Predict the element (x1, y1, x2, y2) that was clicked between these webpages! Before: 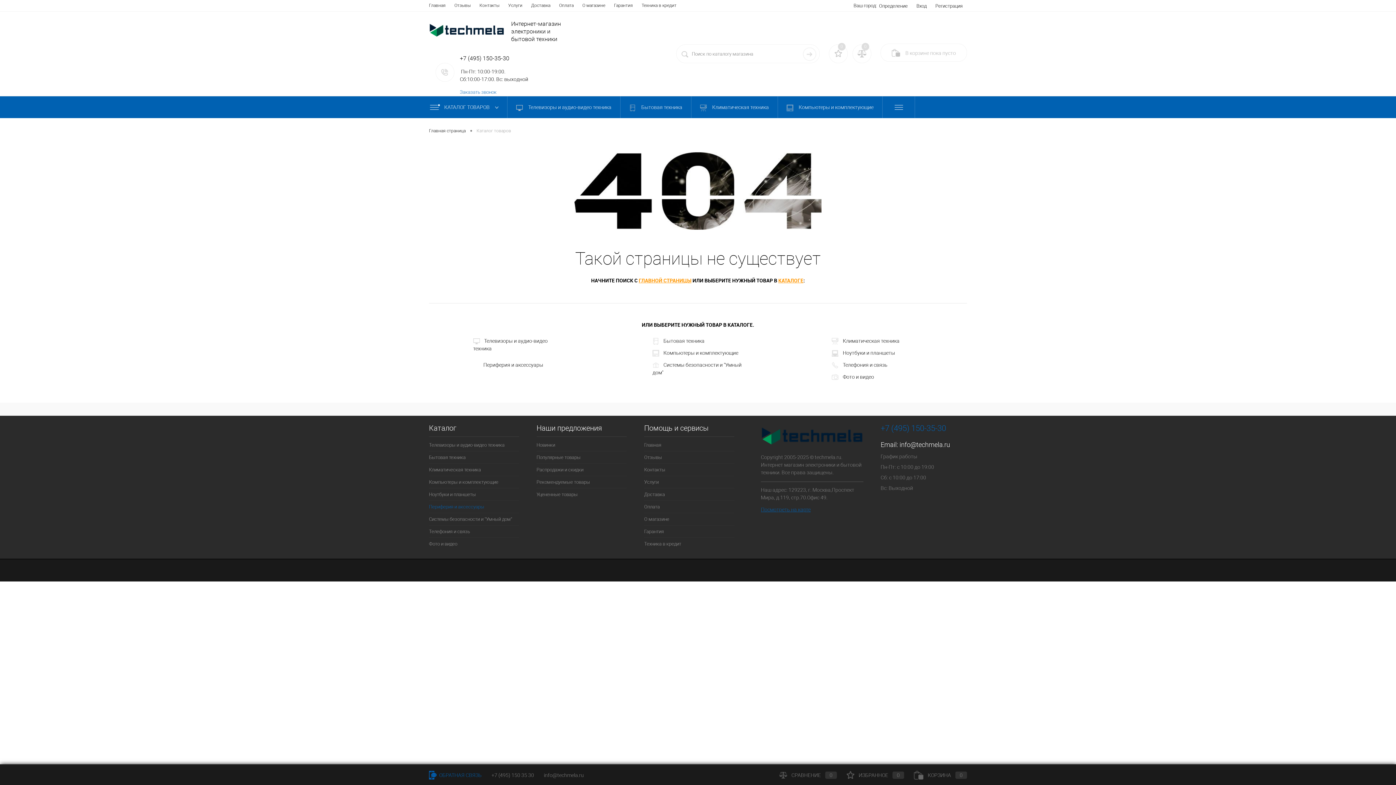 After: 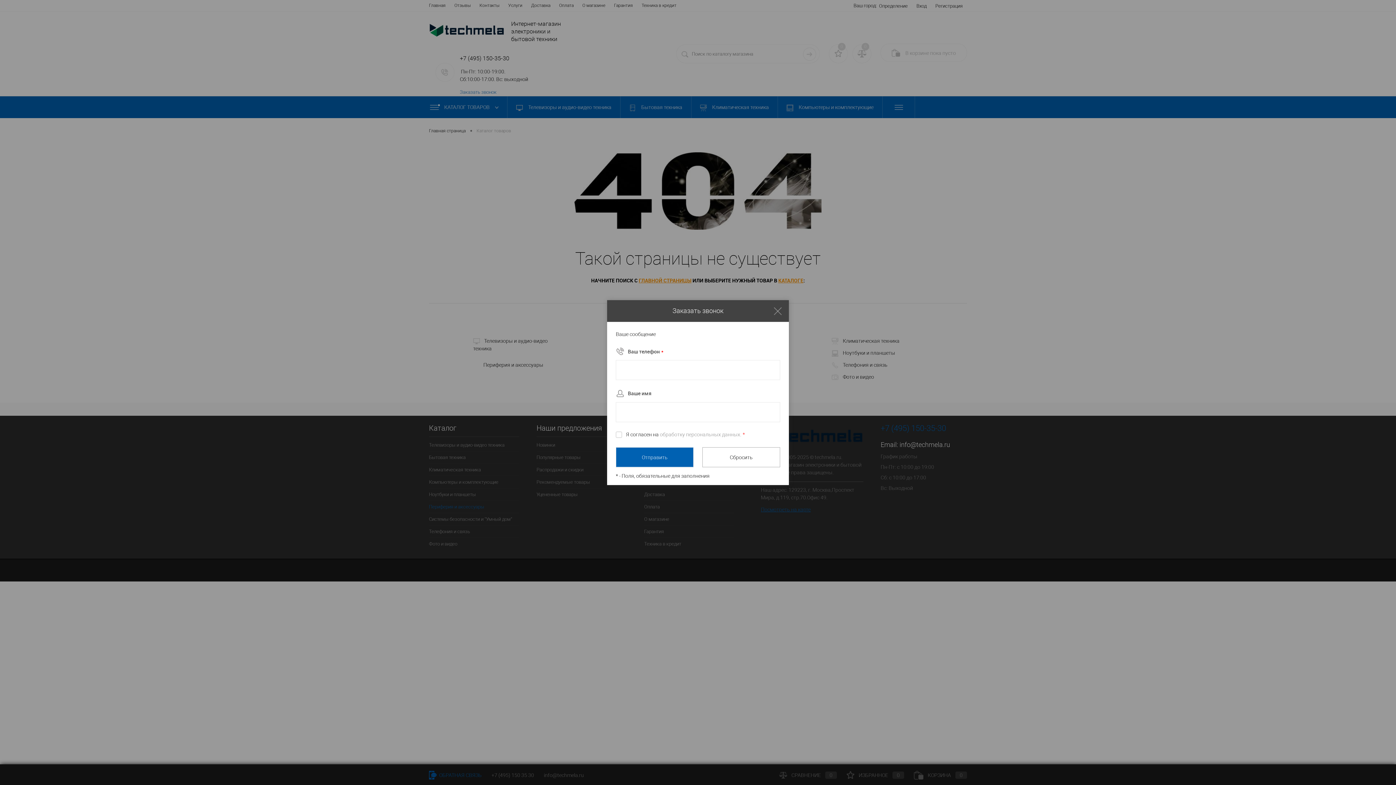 Action: label: Заказать звонок bbox: (460, 89, 496, 95)